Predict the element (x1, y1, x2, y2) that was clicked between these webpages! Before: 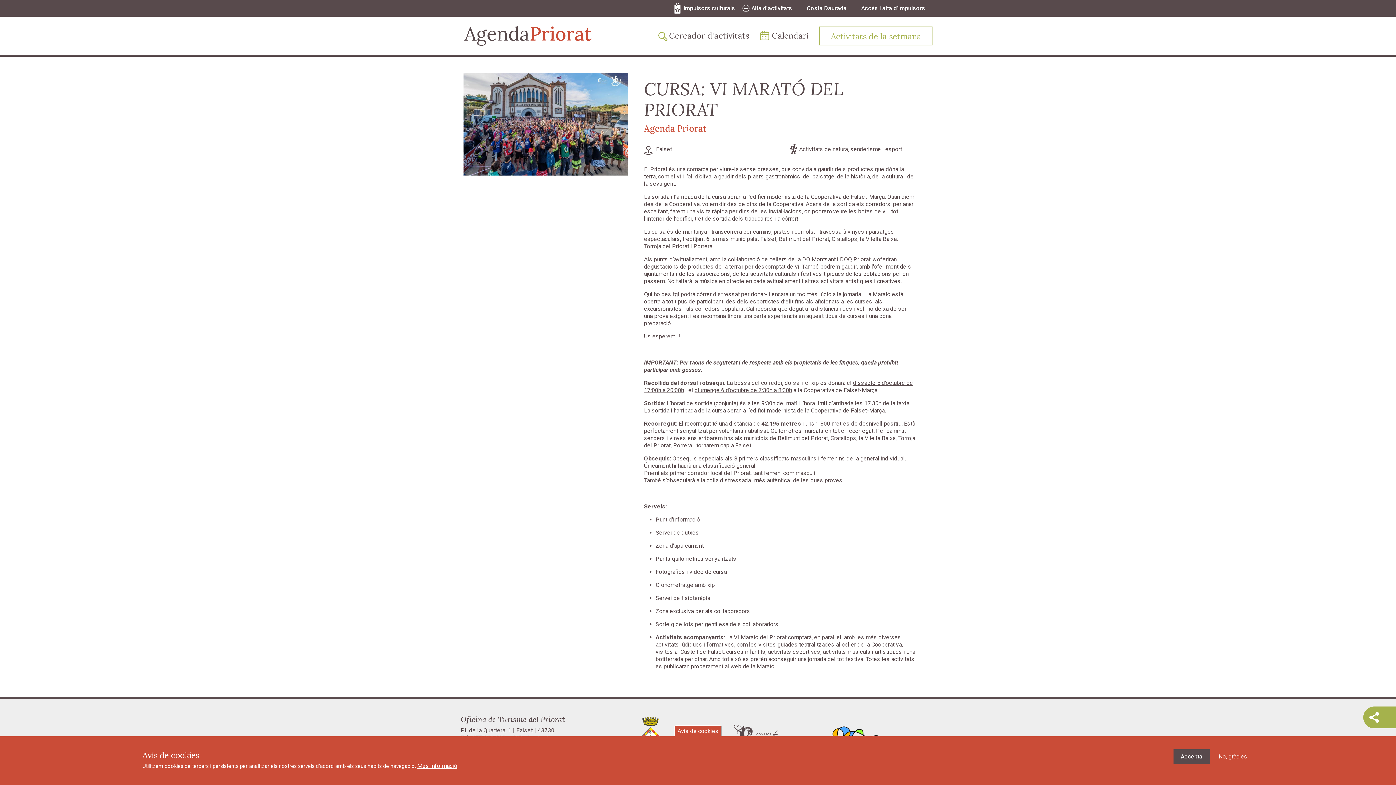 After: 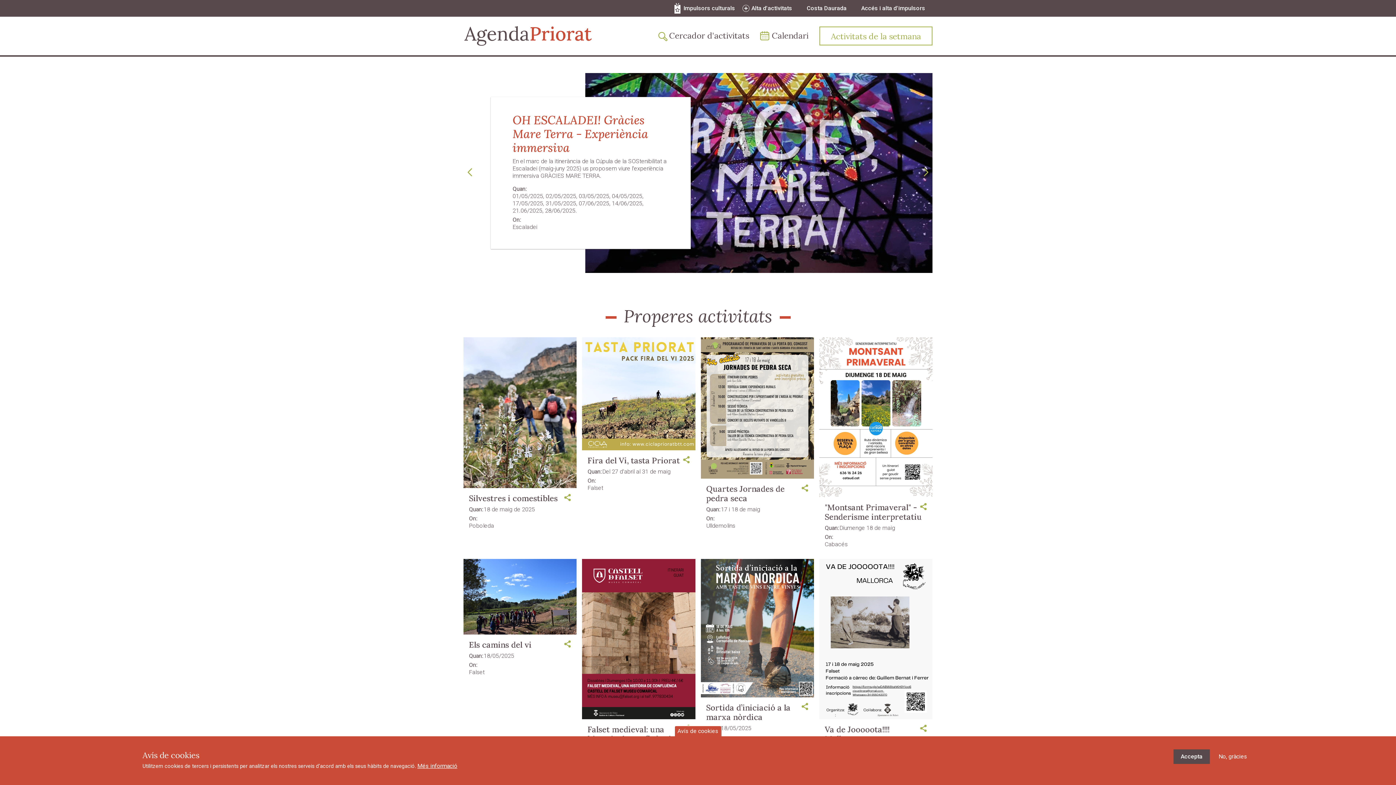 Action: bbox: (463, 32, 592, 38)